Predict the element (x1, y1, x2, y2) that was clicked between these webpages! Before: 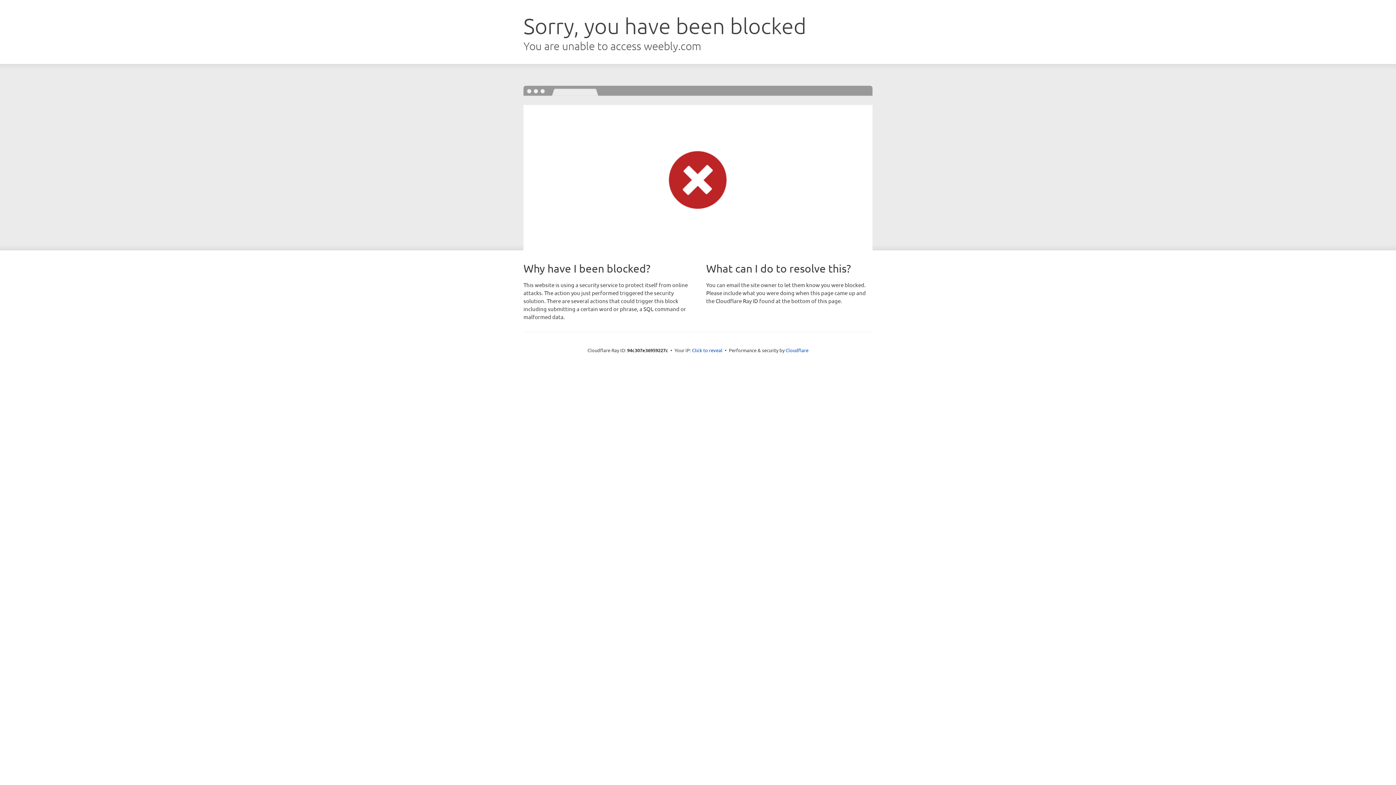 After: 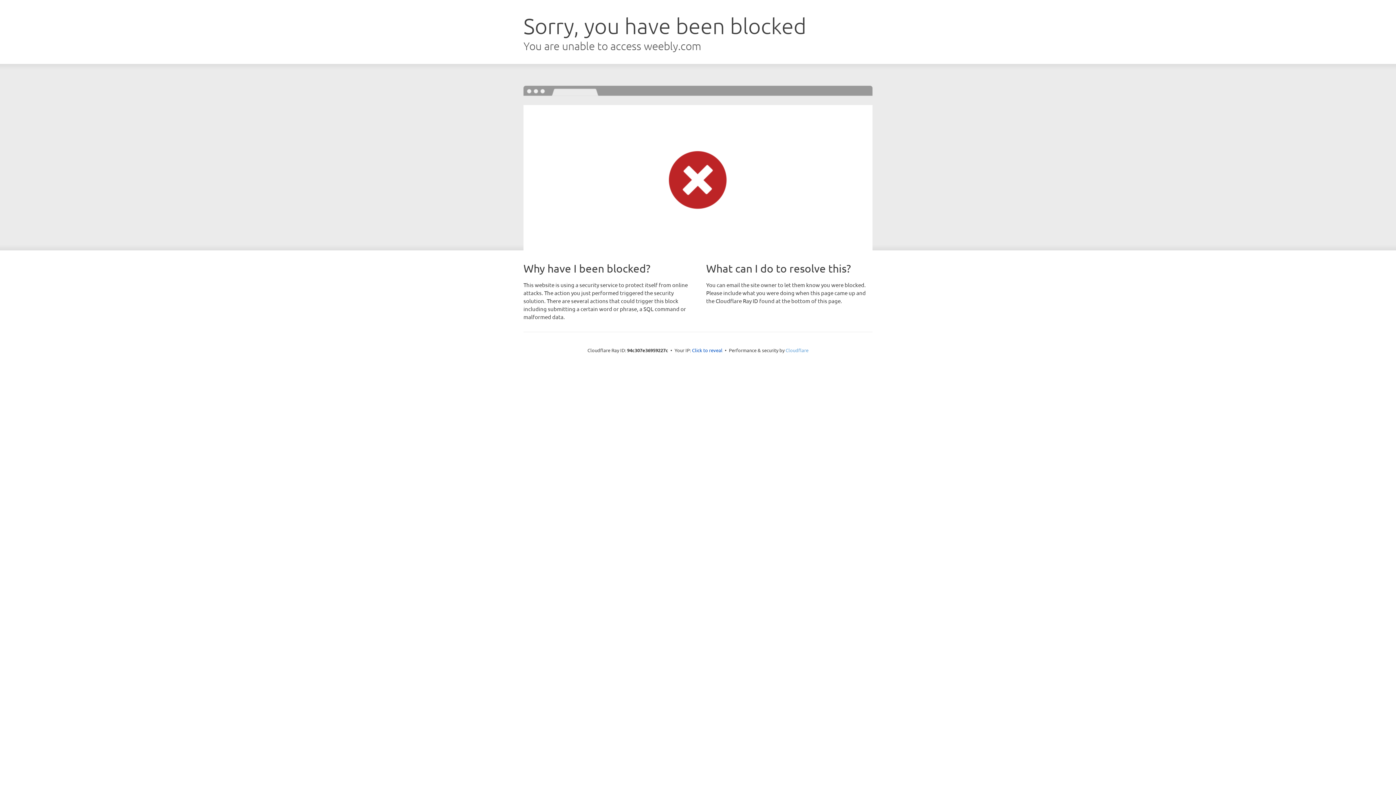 Action: label: Cloudflare bbox: (785, 347, 808, 353)